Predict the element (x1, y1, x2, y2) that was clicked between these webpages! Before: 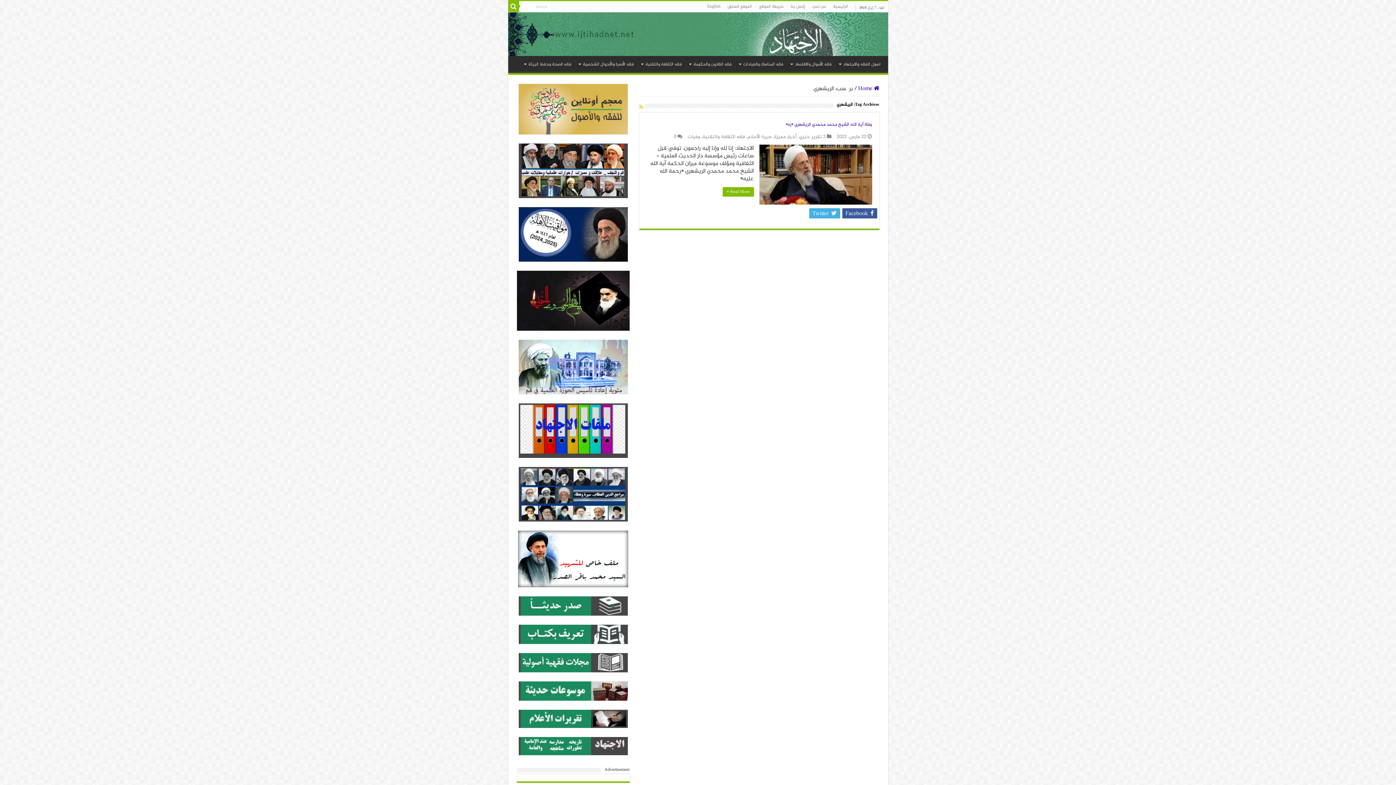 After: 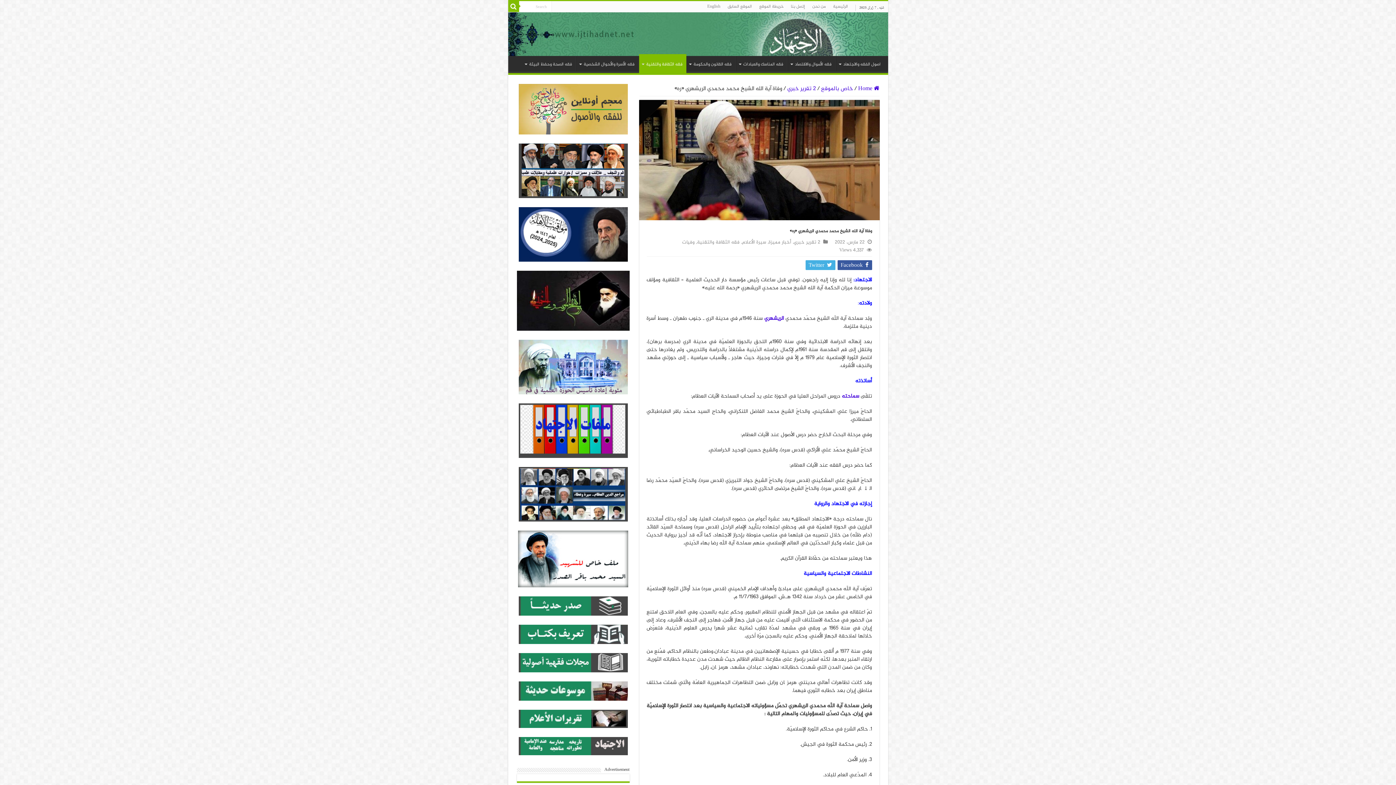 Action: bbox: (722, 187, 754, 196) label: Read More »